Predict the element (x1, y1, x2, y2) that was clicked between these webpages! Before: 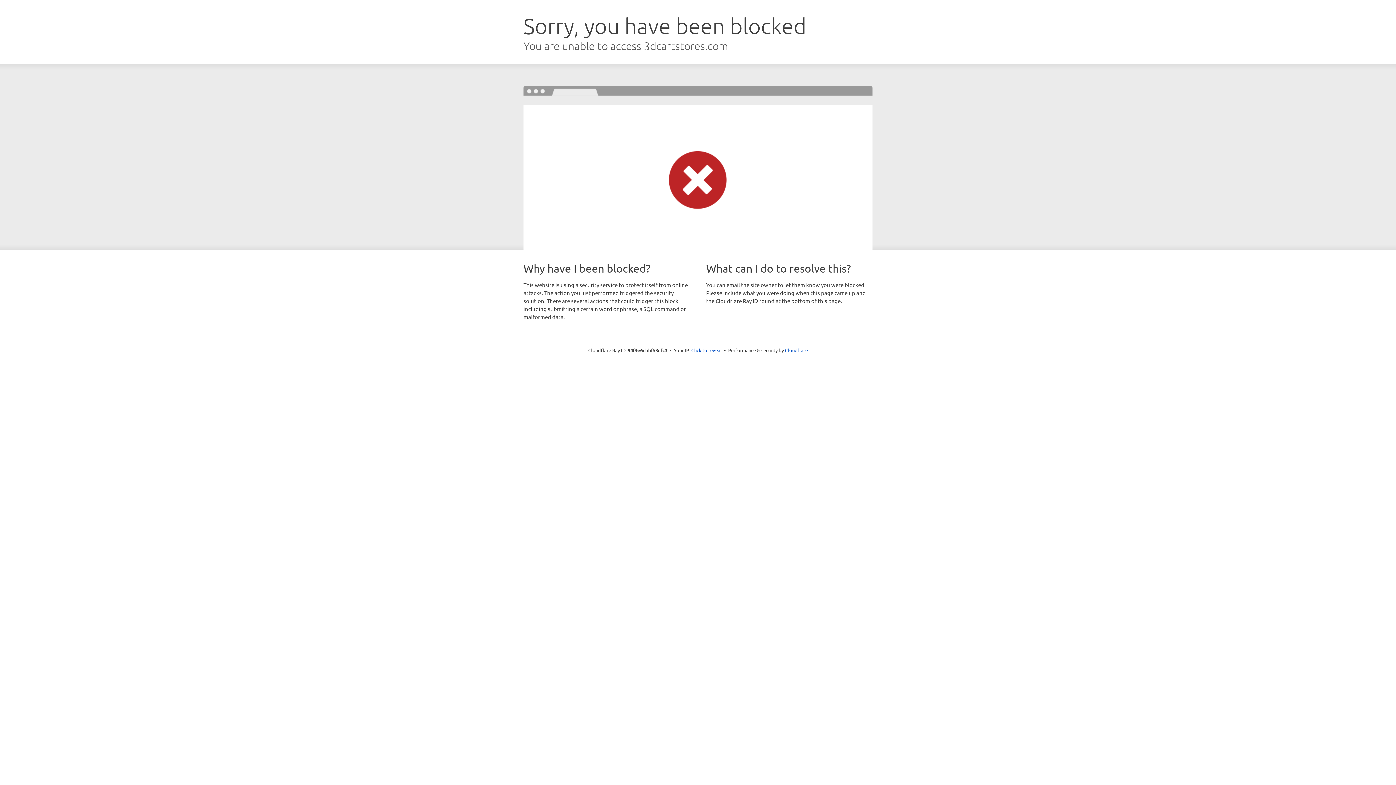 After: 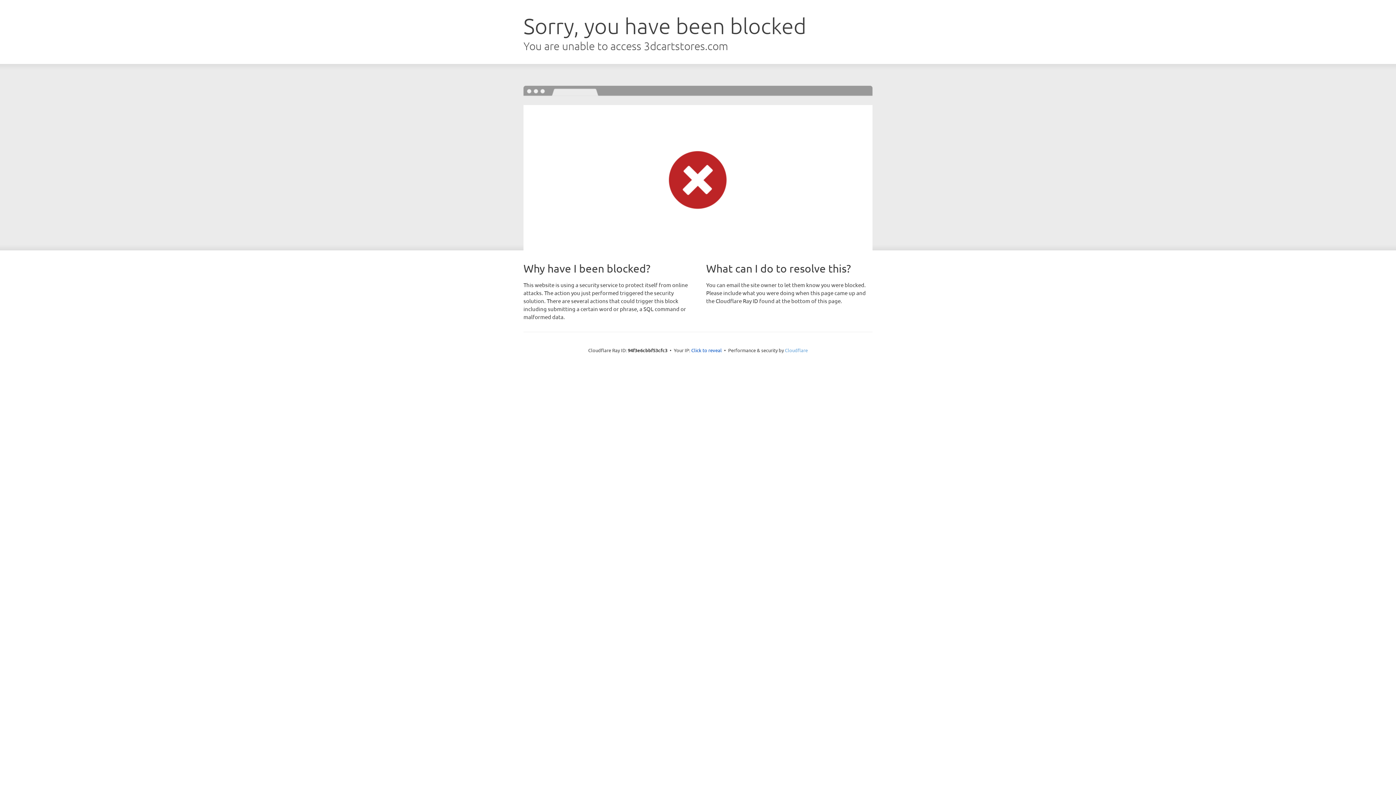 Action: bbox: (785, 347, 808, 353) label: Cloudflare